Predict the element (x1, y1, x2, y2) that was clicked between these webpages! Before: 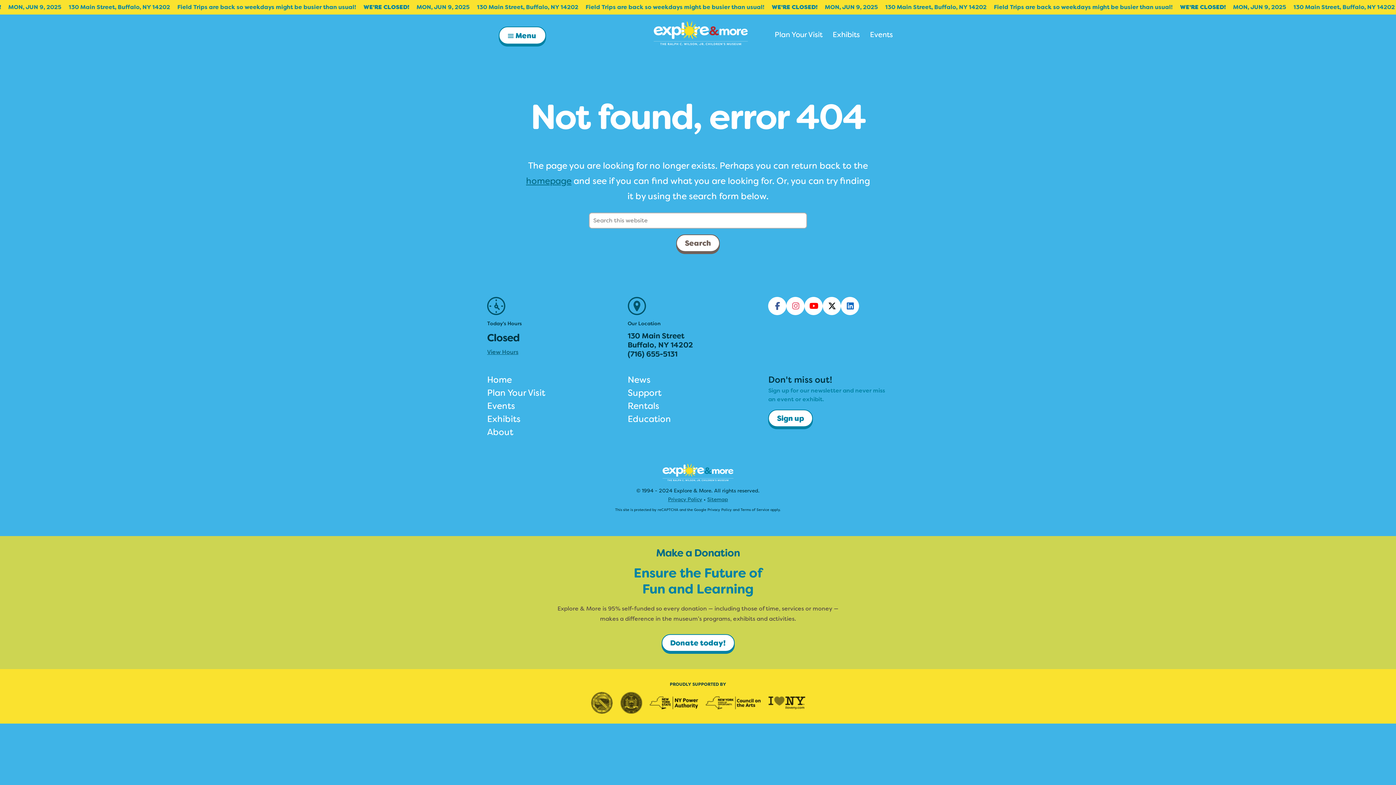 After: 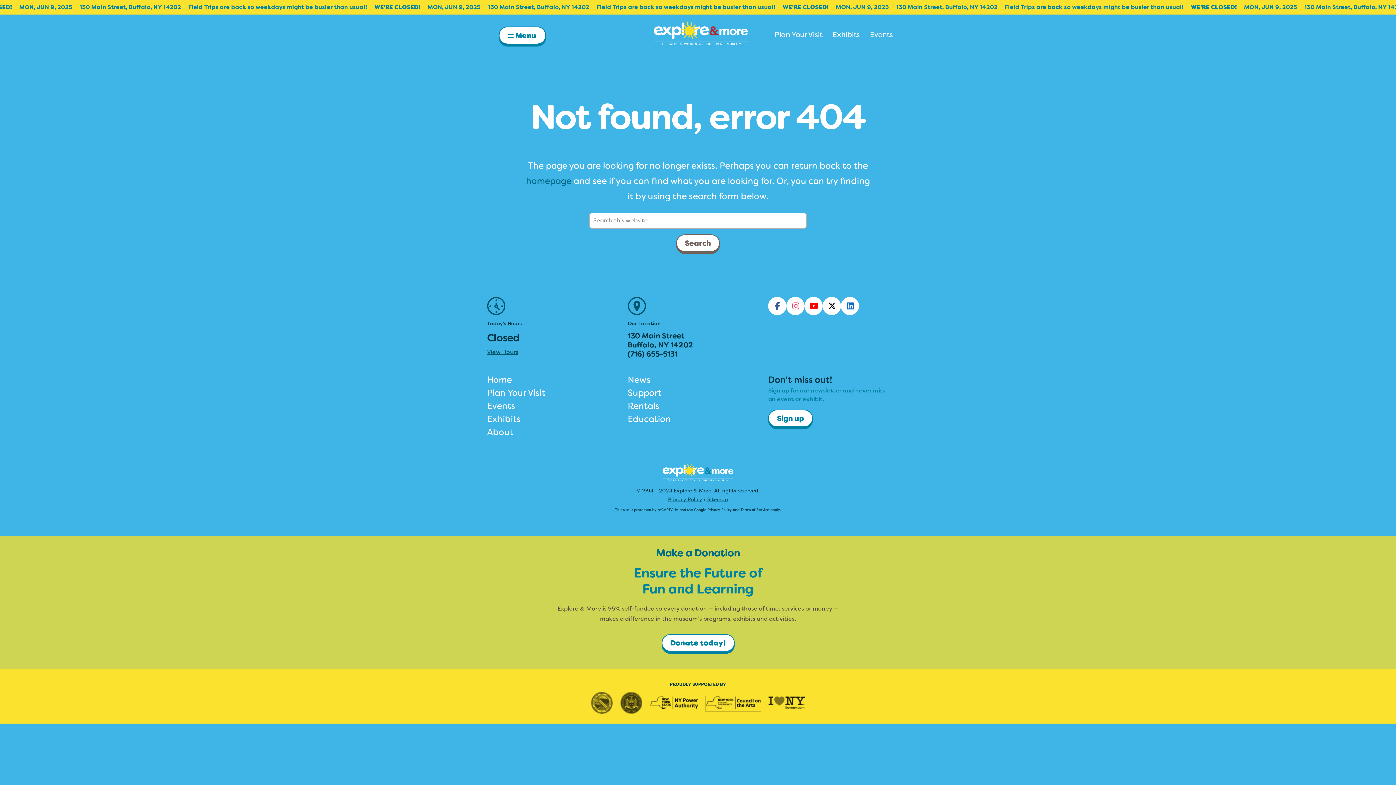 Action: bbox: (705, 704, 761, 711)